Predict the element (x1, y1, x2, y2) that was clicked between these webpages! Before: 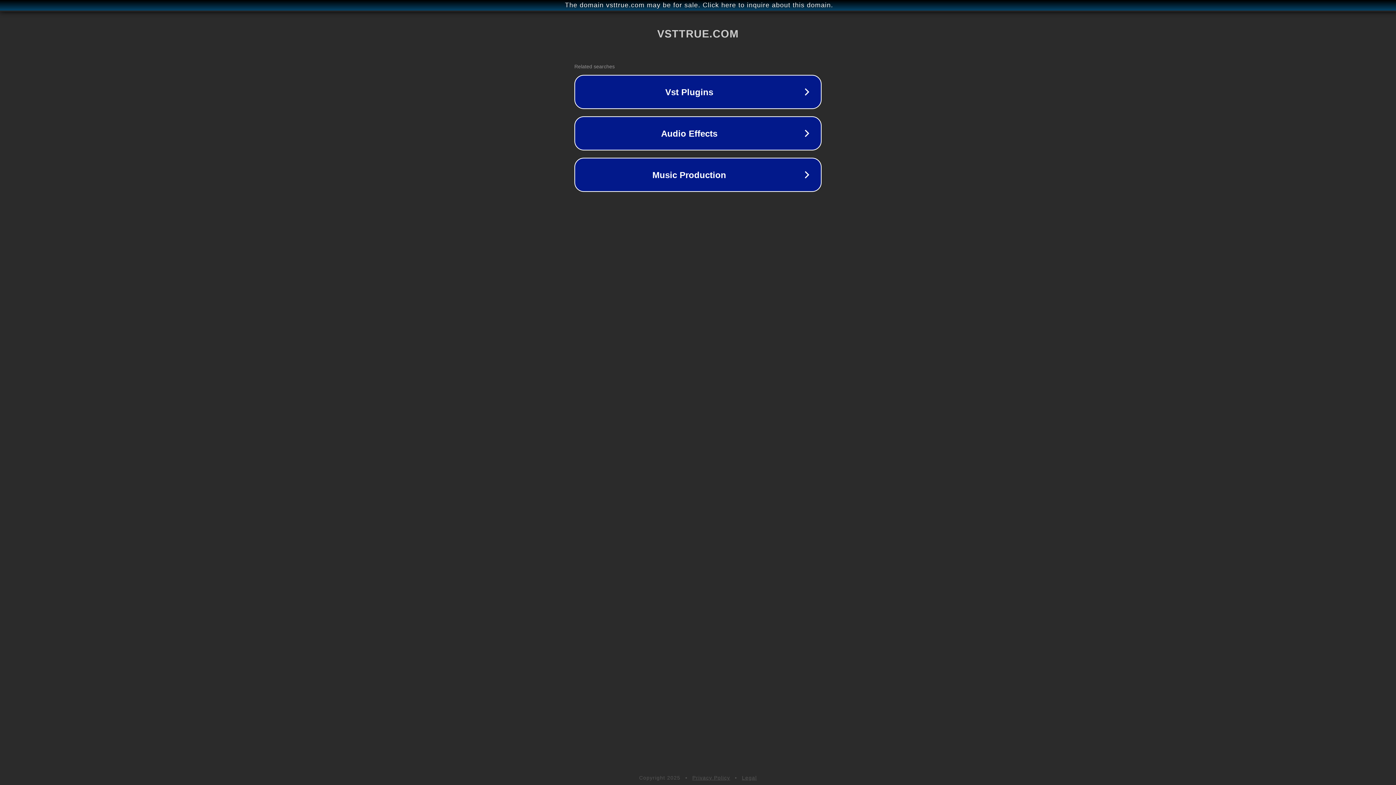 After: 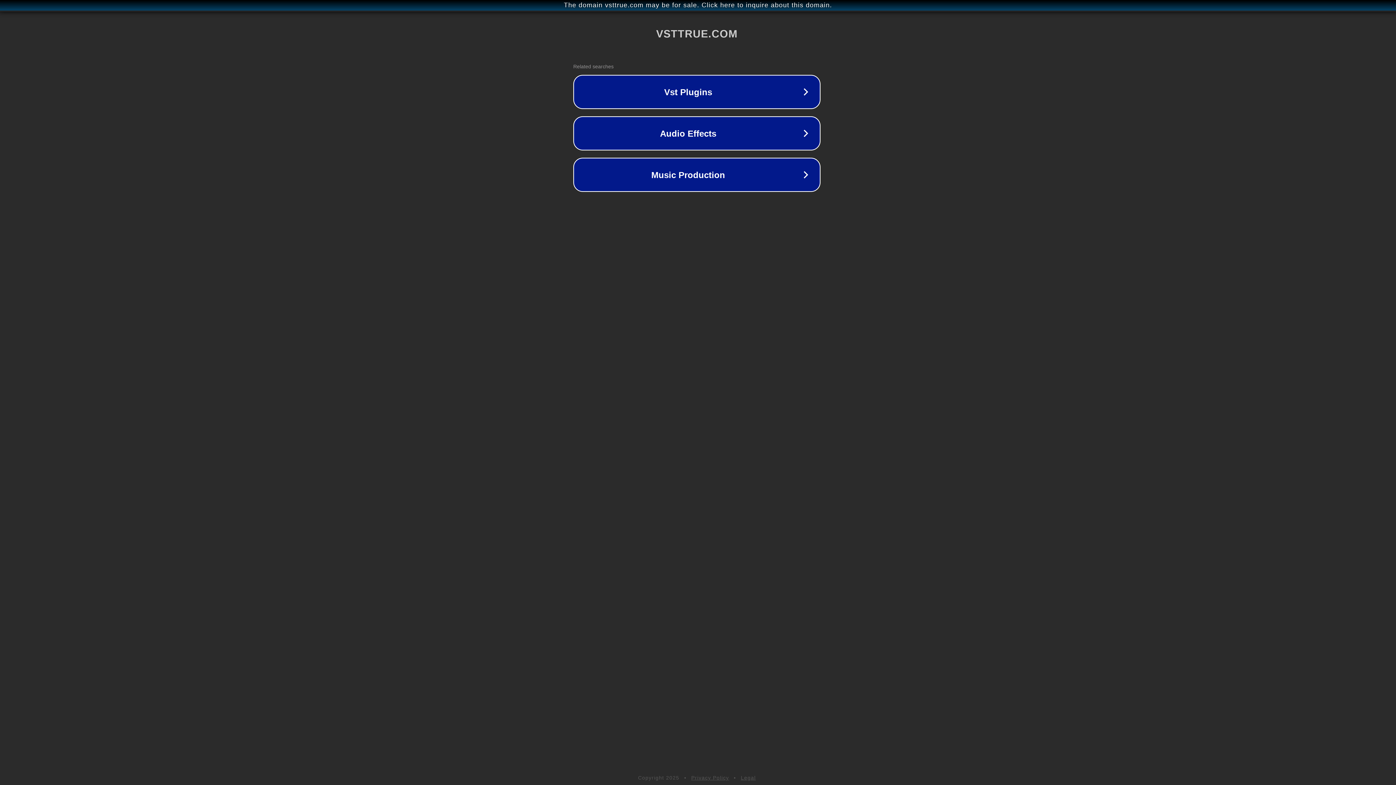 Action: label: The domain vsttrue.com may be for sale. Click here to inquire about this domain. bbox: (1, 1, 1397, 9)